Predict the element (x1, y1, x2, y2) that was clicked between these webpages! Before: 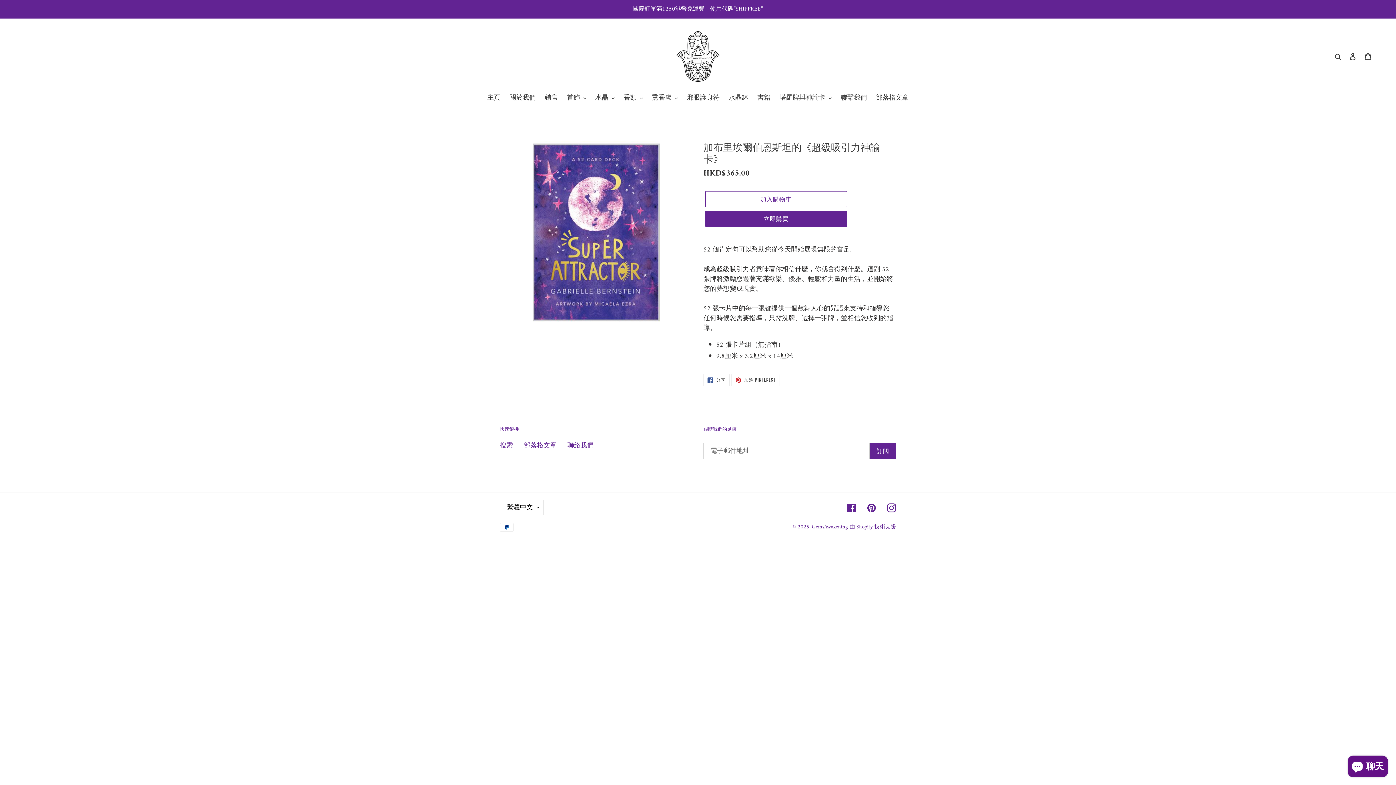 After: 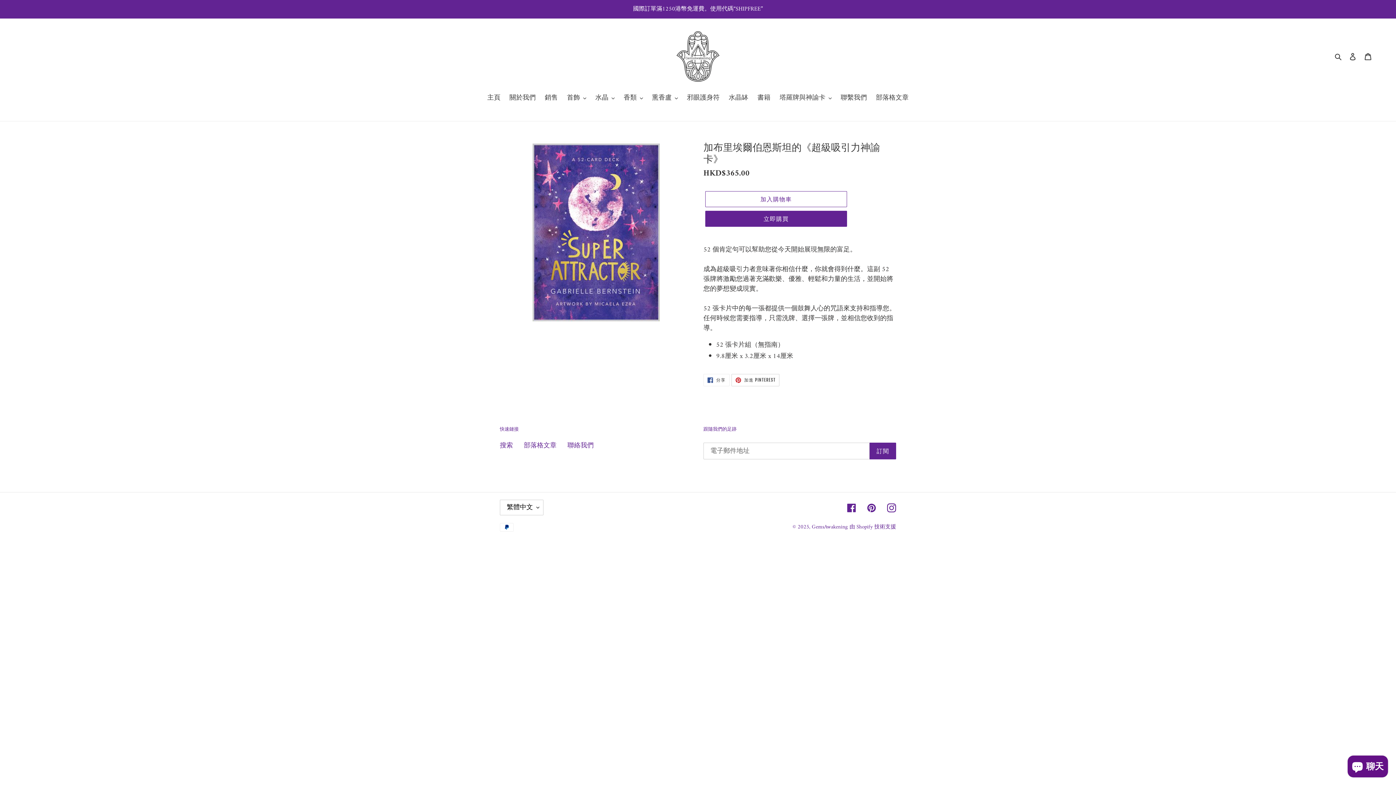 Action: bbox: (731, 374, 779, 386) label:  加進 PINTEREST
加入 PINTEREST